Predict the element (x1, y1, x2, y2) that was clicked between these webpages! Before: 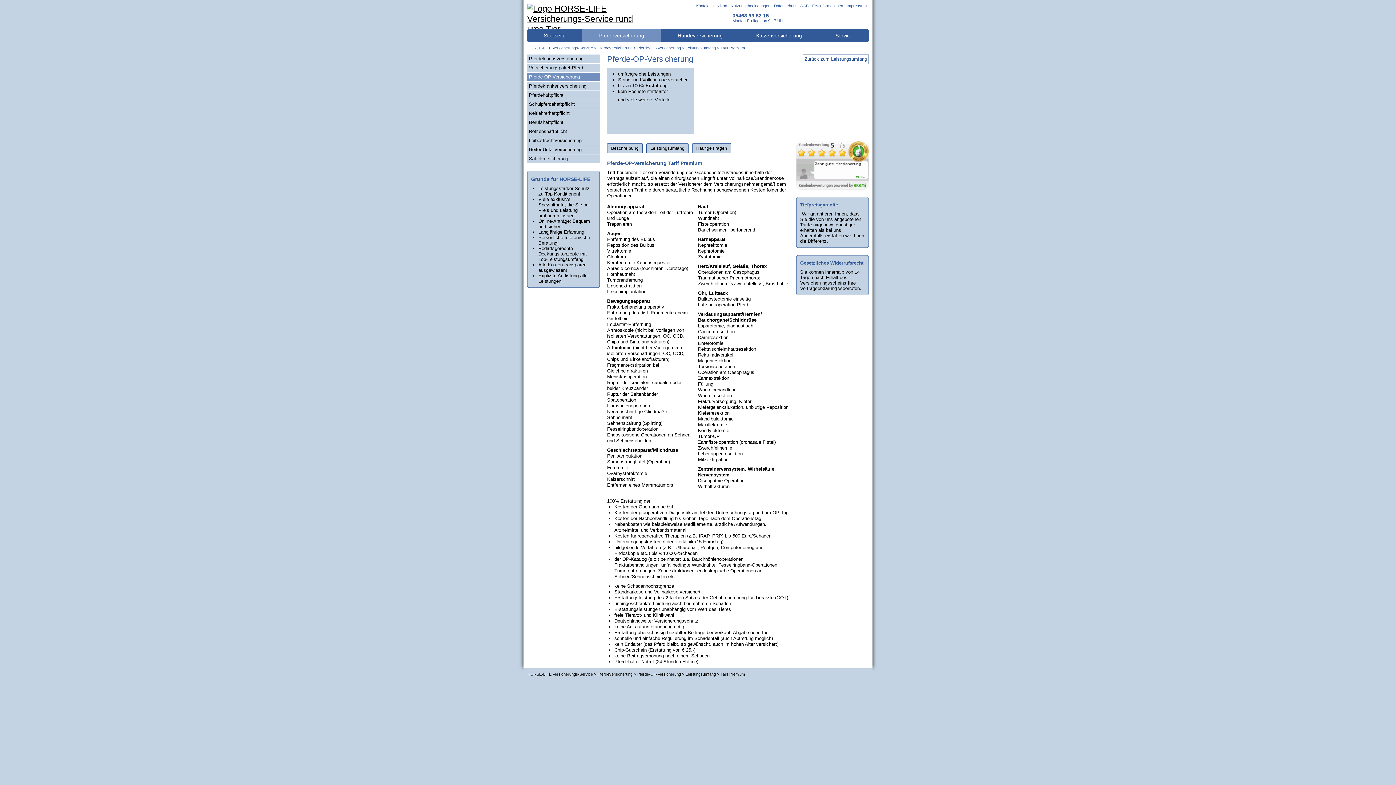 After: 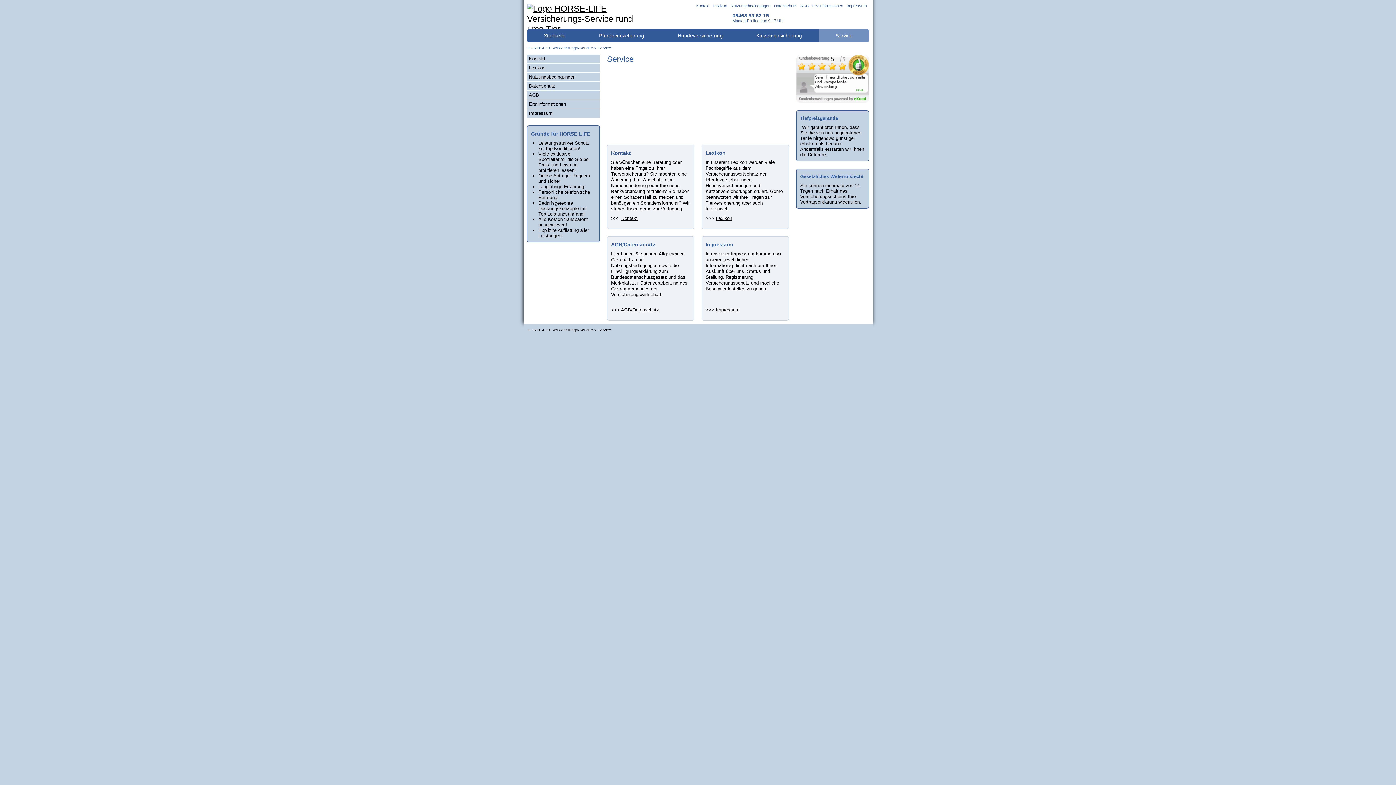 Action: bbox: (818, 29, 869, 42) label: Service